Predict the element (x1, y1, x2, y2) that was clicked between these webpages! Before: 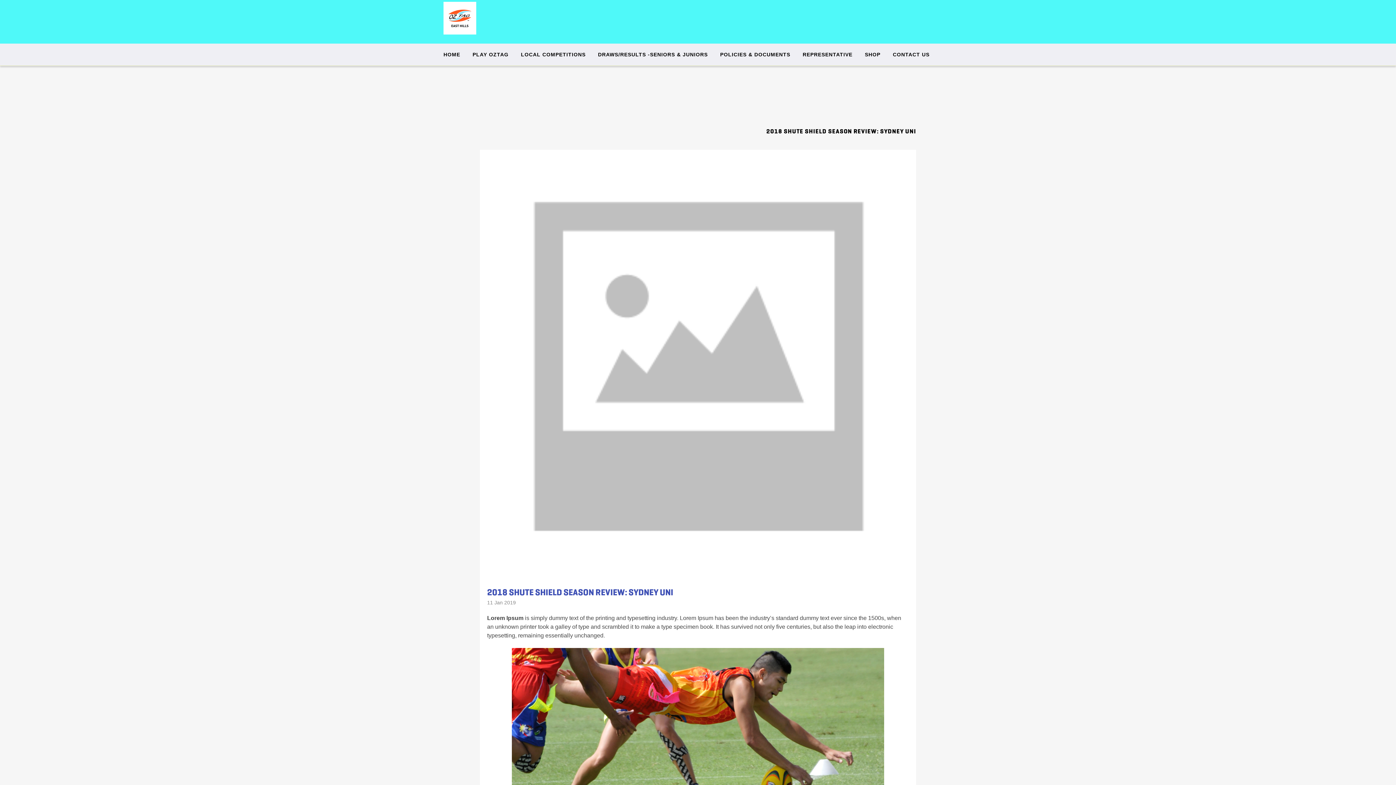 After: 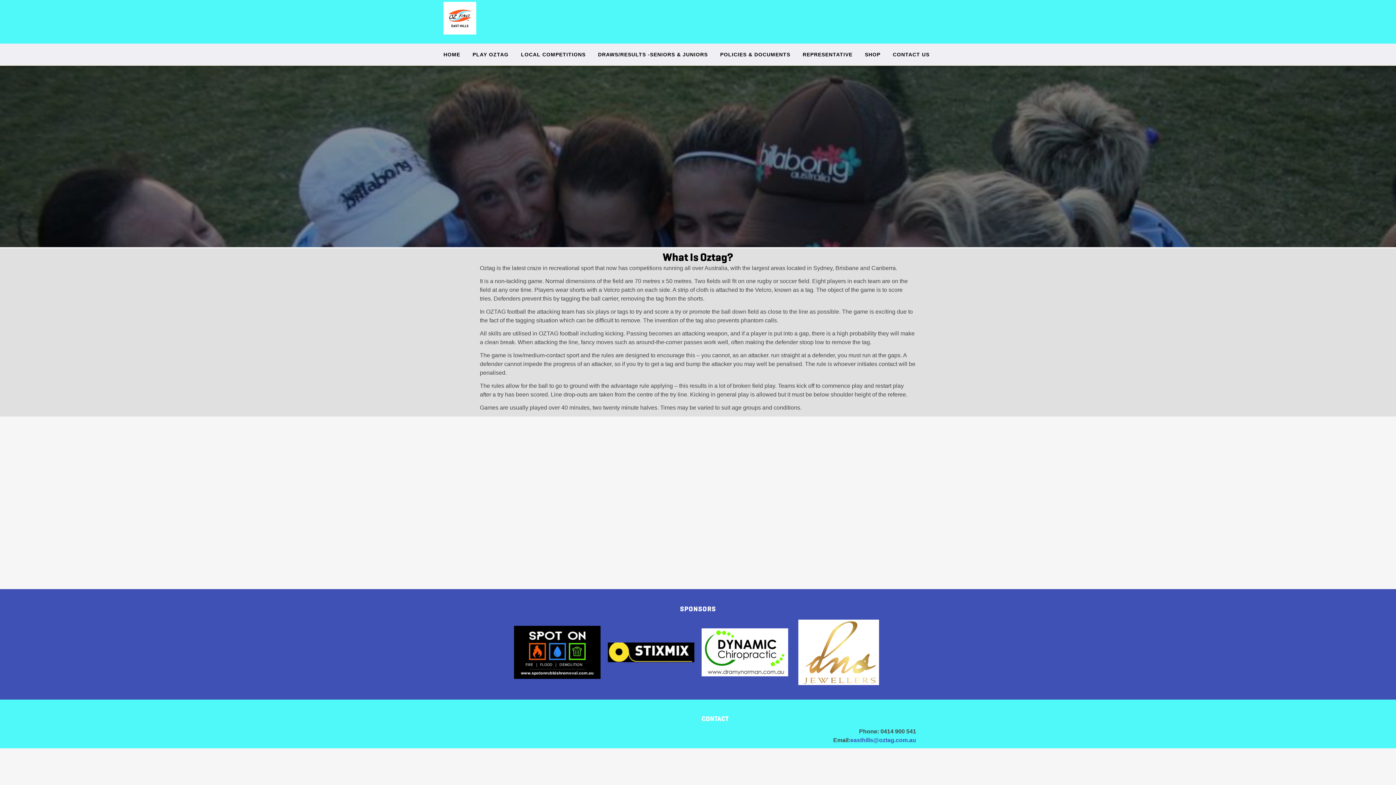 Action: label: PLAY OZTAG bbox: (466, 43, 514, 65)